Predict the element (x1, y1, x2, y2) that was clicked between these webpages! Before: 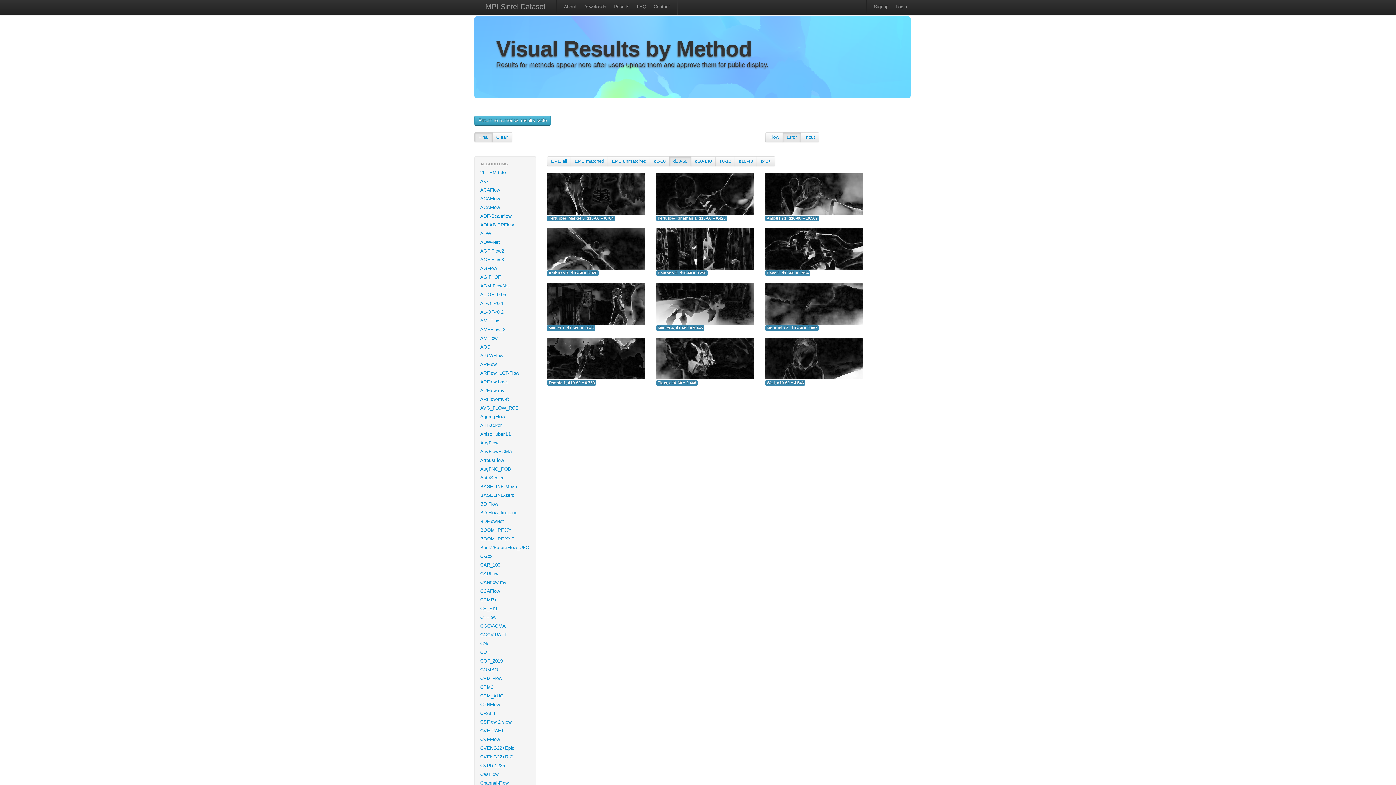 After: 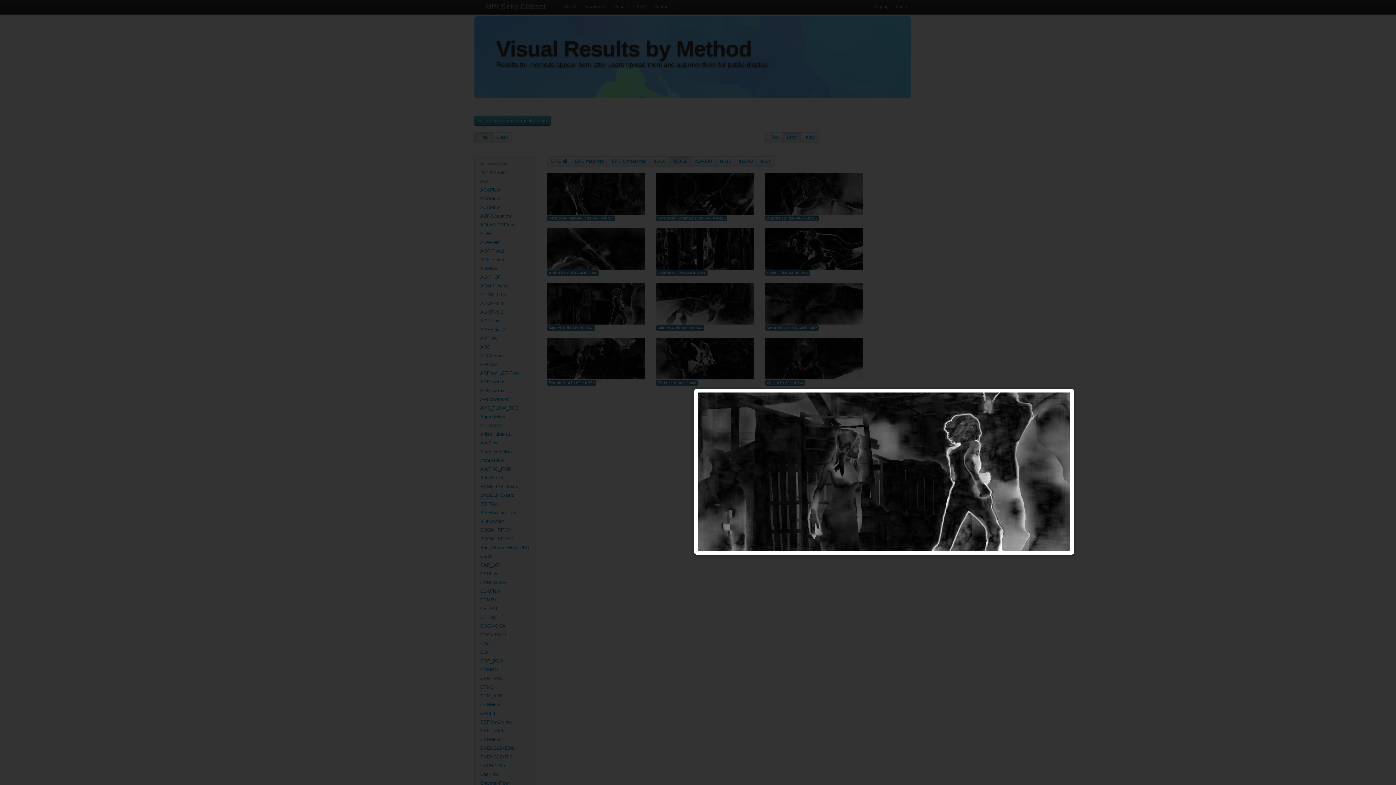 Action: label:   bbox: (547, 300, 645, 306)